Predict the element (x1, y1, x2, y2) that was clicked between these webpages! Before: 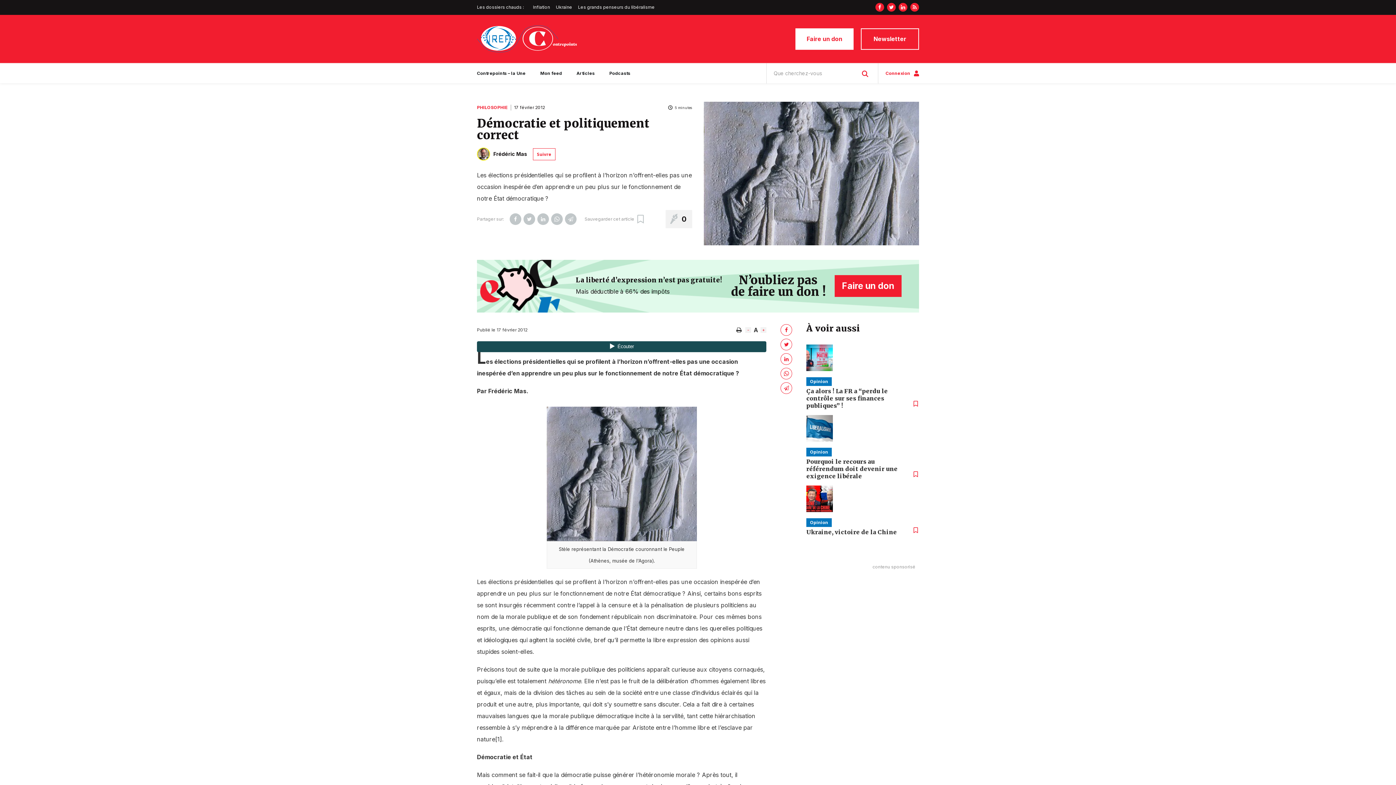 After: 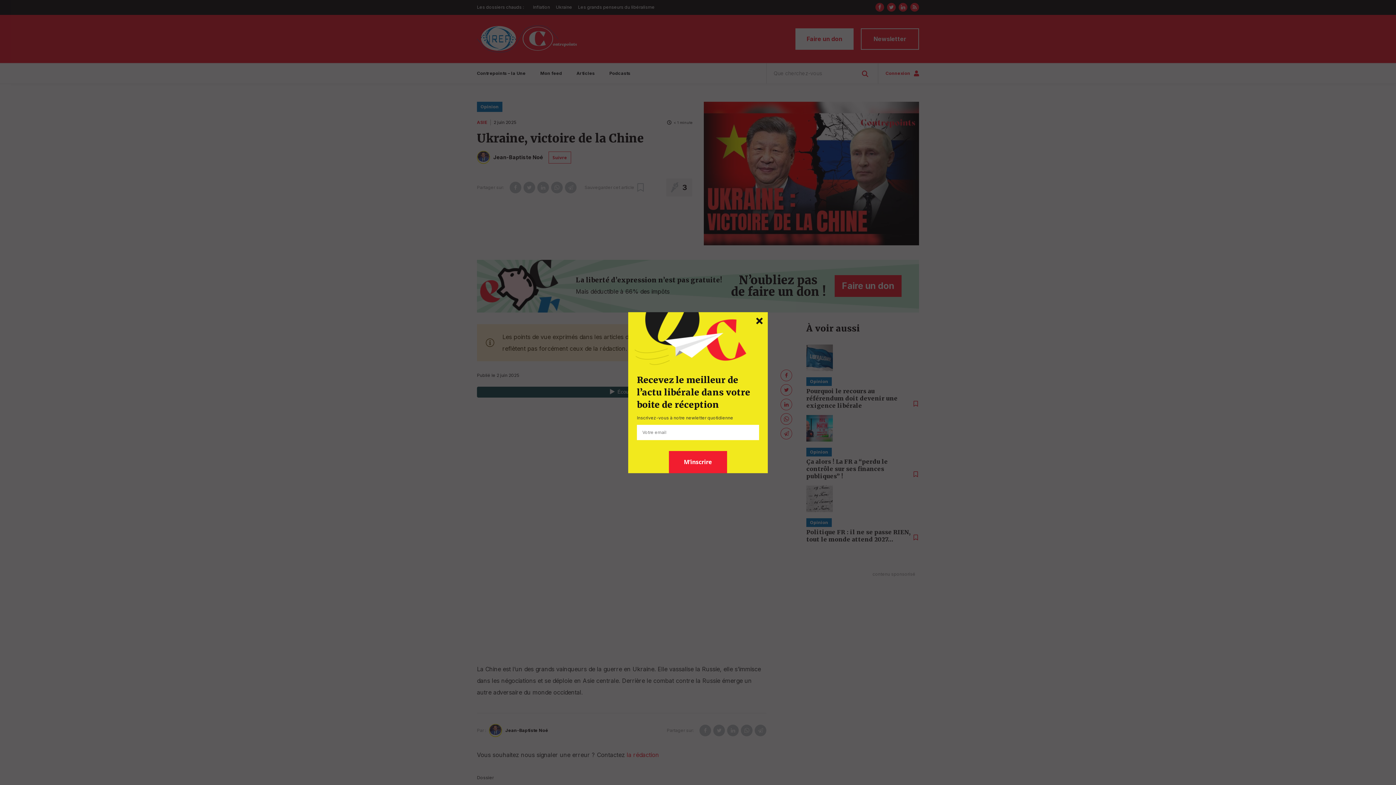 Action: label: Ukraine, victoire de la Chine bbox: (806, 528, 897, 535)